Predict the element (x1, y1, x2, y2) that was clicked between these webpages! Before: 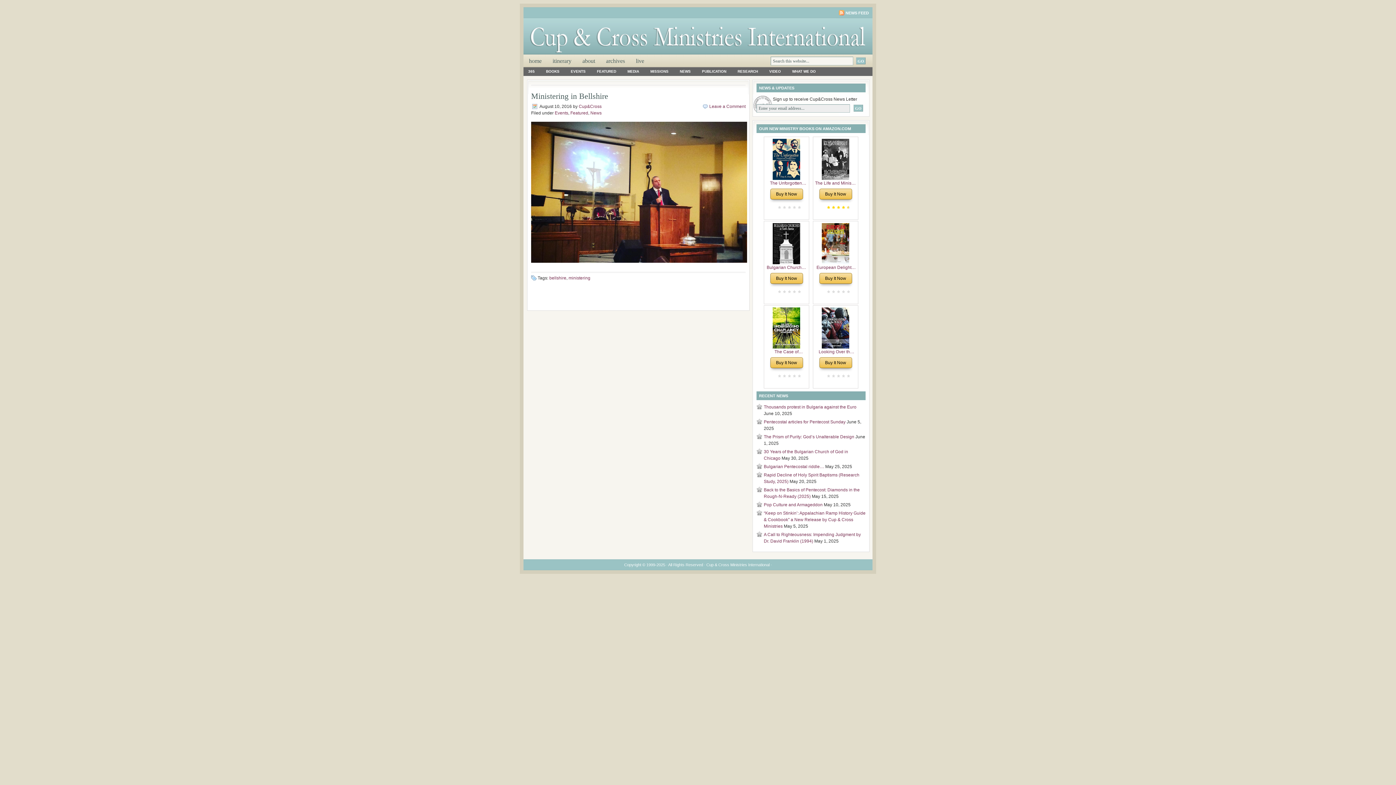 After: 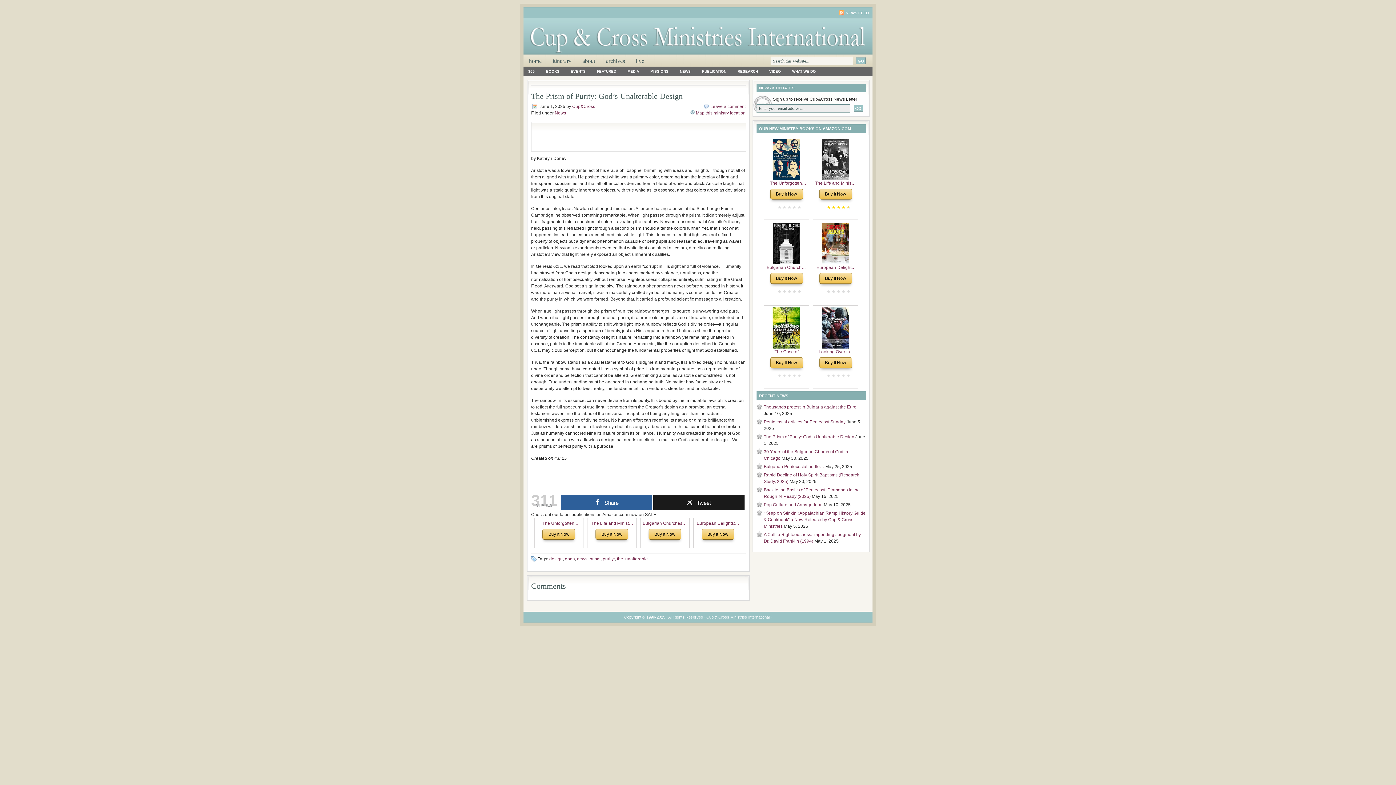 Action: label: The Prism of Purity: God’s Unalterable Design bbox: (764, 434, 854, 439)